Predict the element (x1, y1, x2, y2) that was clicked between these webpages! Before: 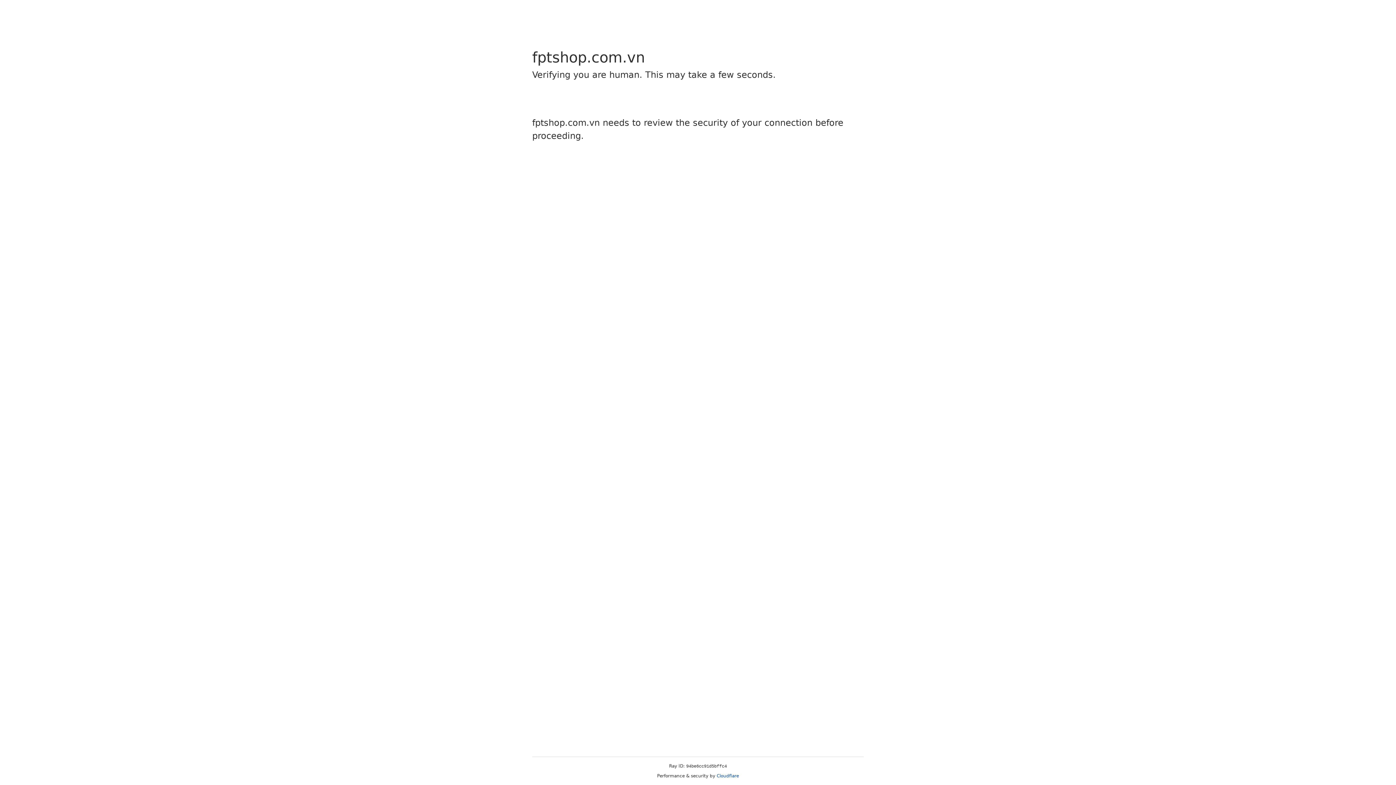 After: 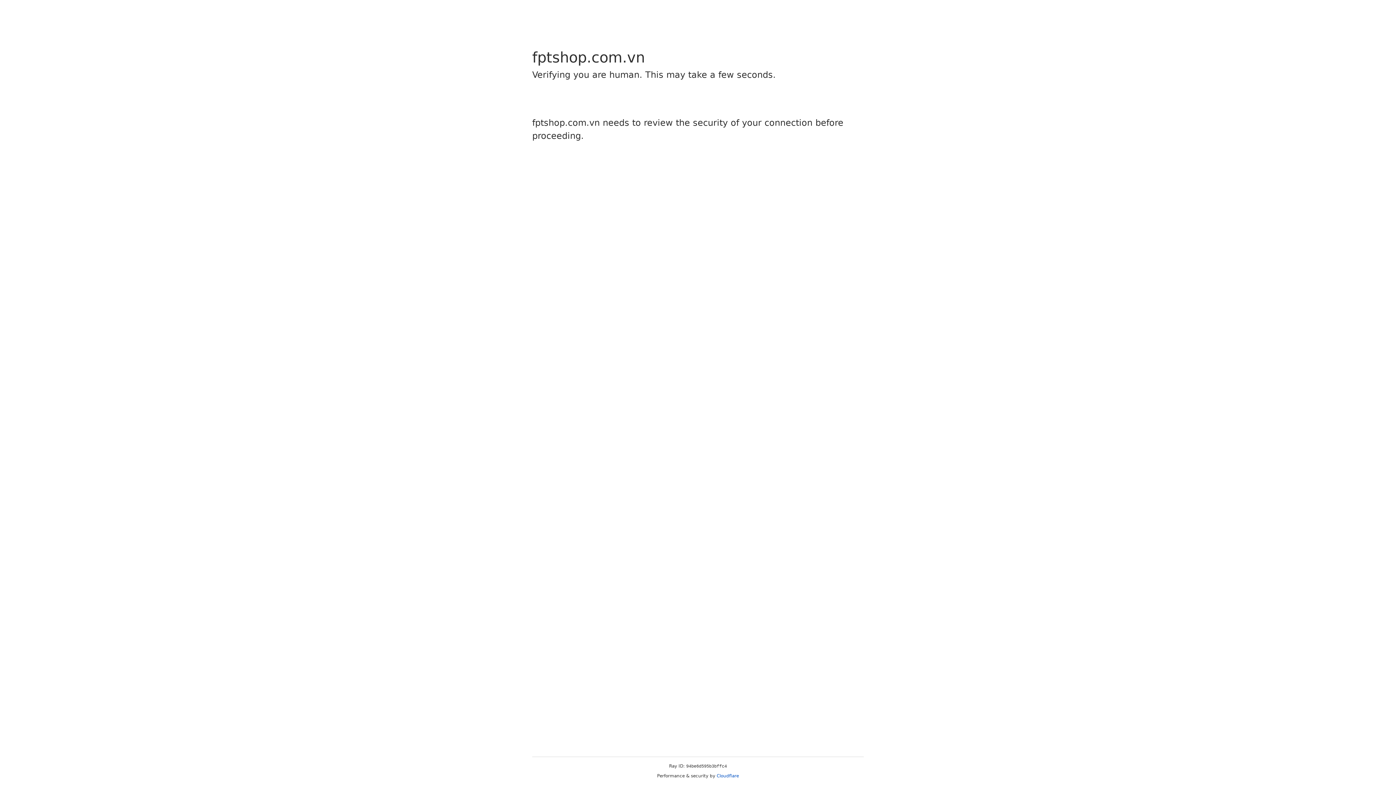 Action: label: Cloudflare bbox: (716, 773, 739, 778)